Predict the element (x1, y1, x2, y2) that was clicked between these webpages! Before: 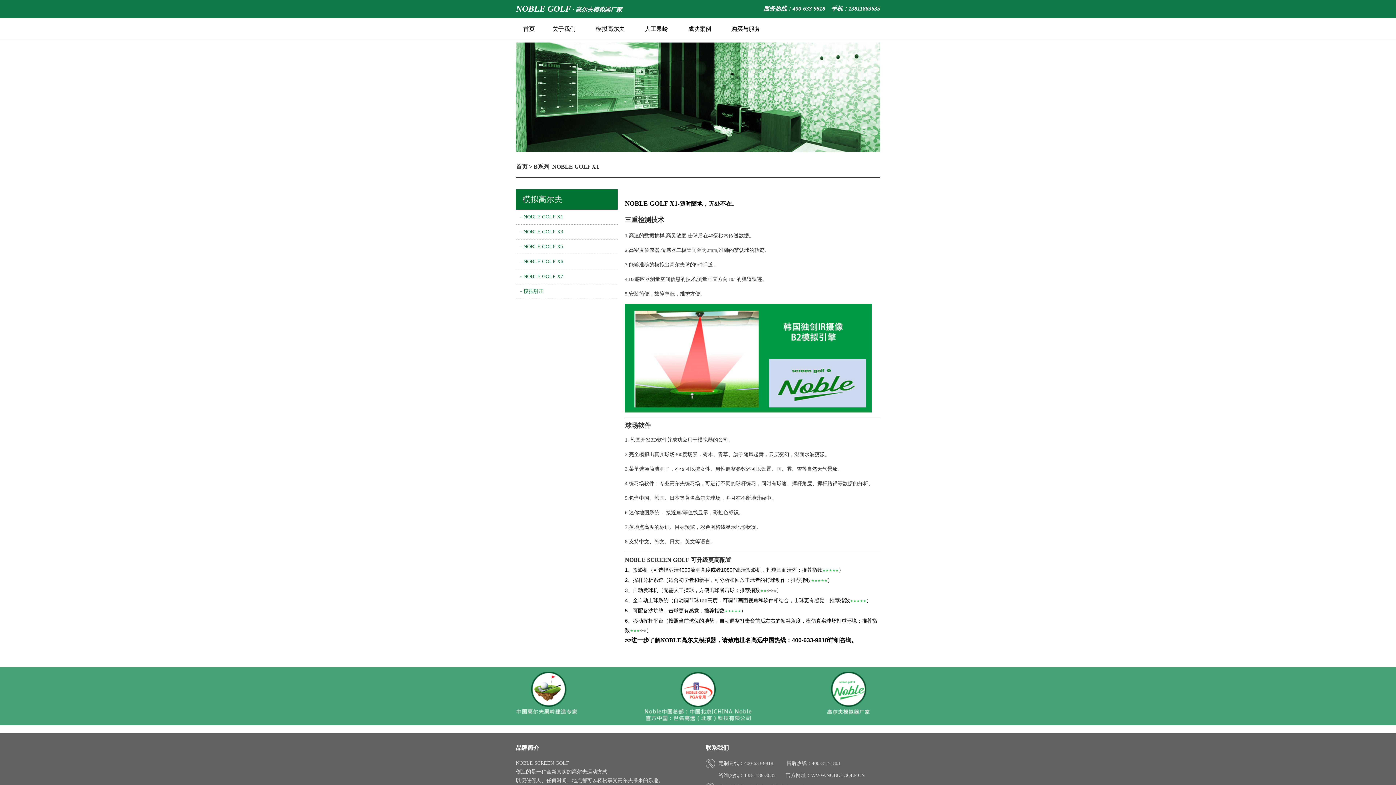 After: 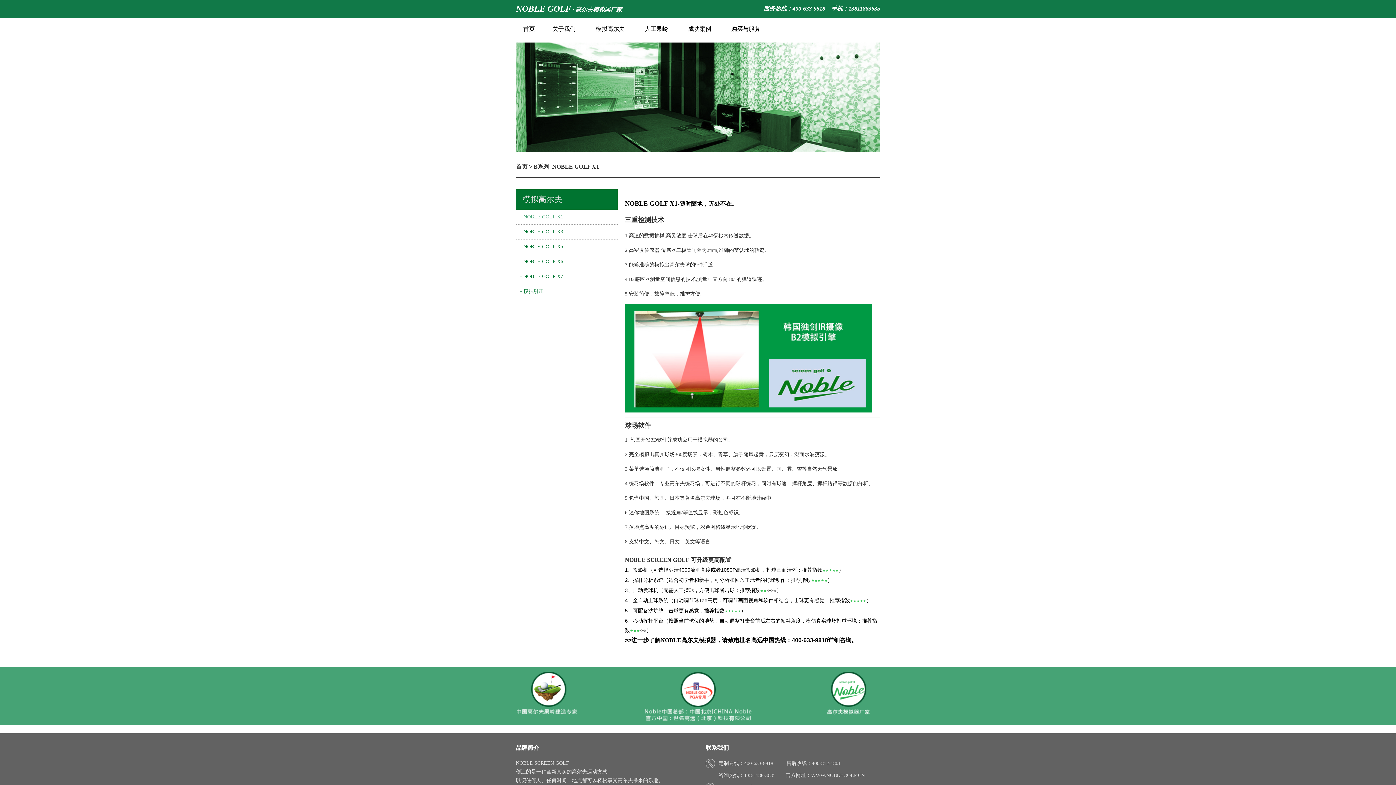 Action: label: - NOBLE GOLF X1 bbox: (516, 209, 617, 224)